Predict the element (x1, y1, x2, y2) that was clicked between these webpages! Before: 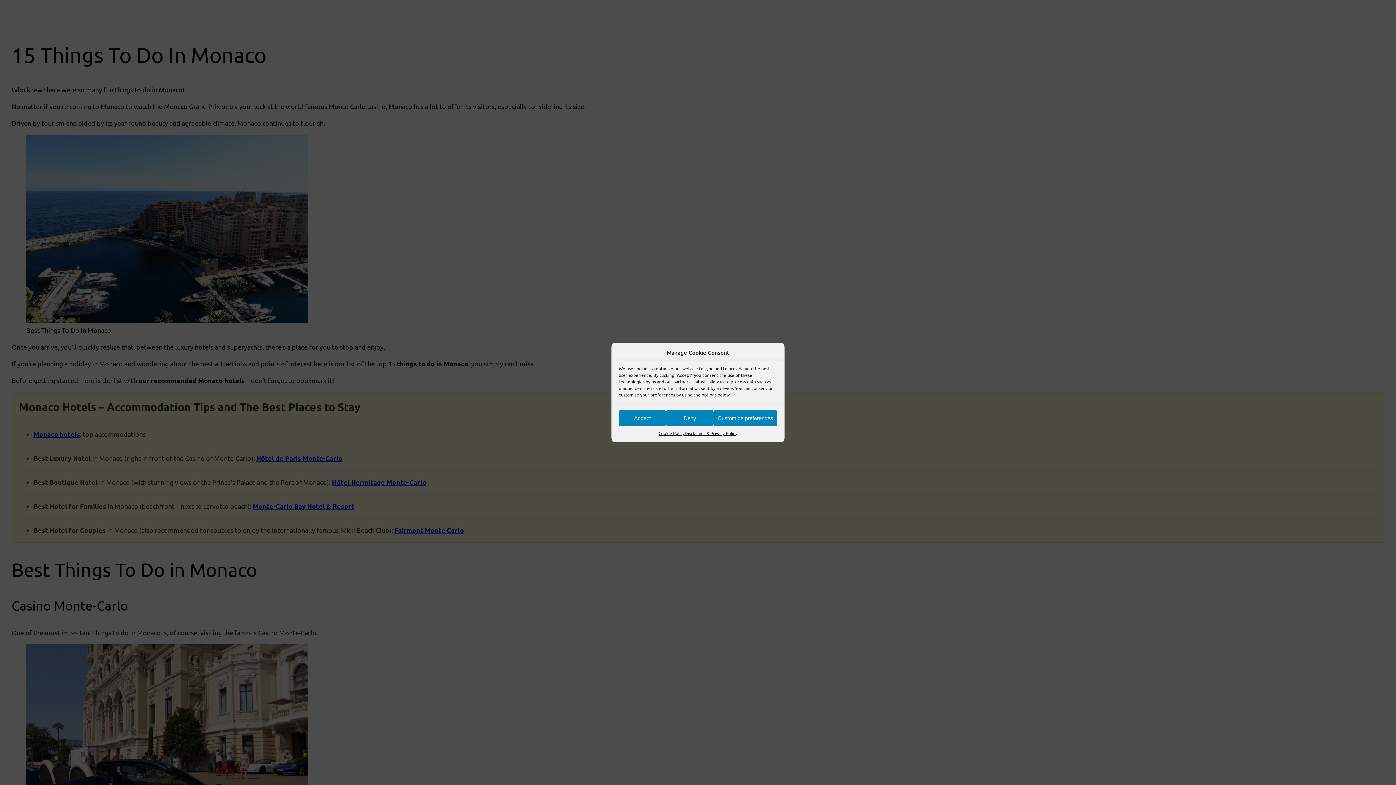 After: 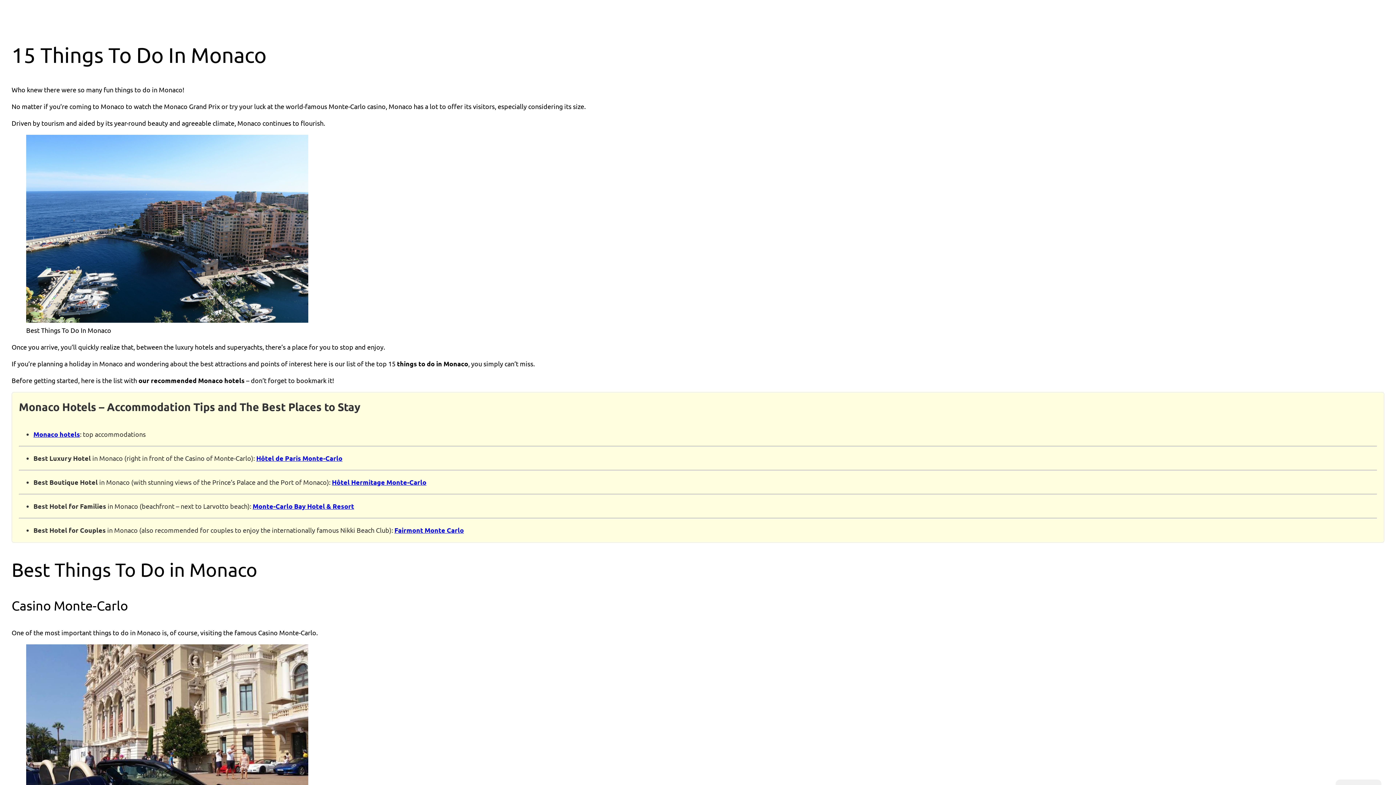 Action: label: Accept bbox: (618, 410, 666, 426)